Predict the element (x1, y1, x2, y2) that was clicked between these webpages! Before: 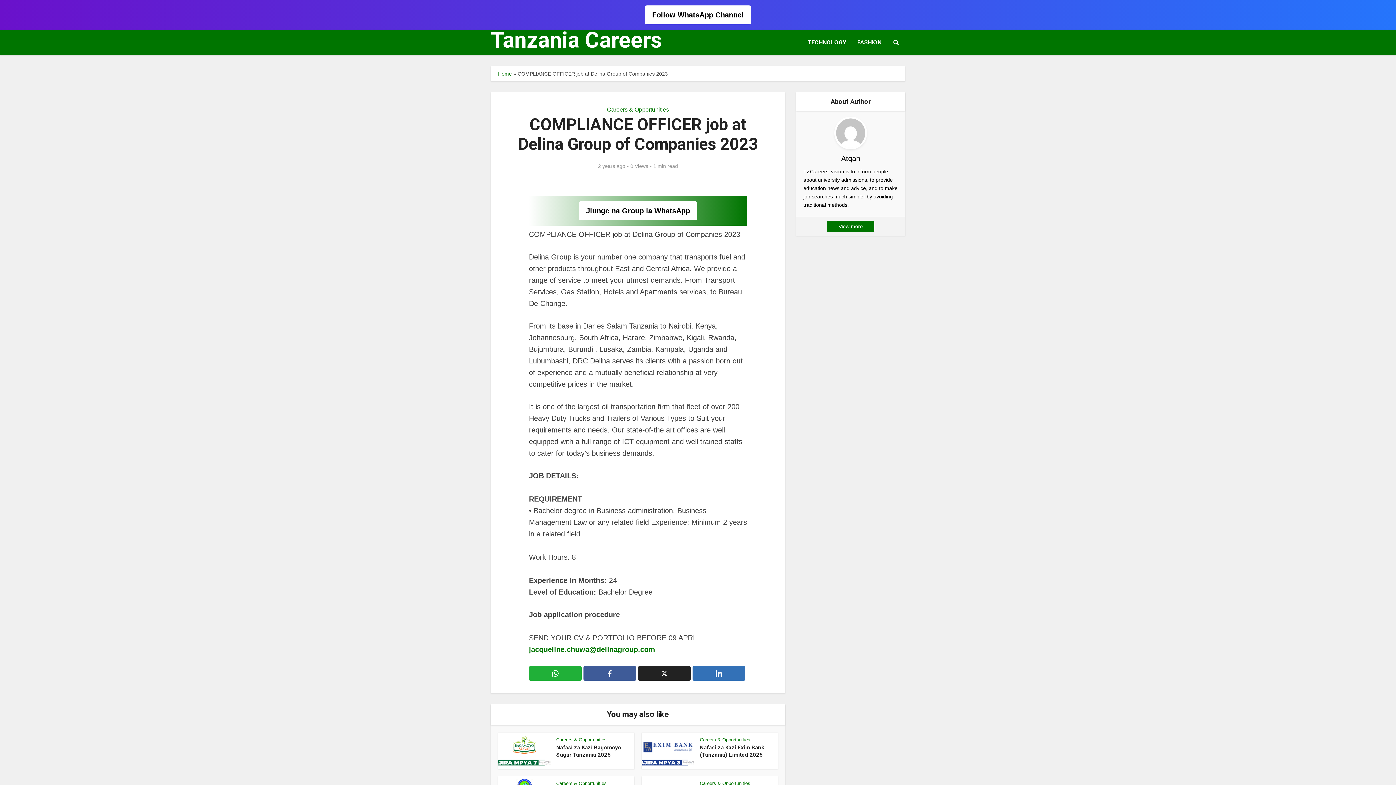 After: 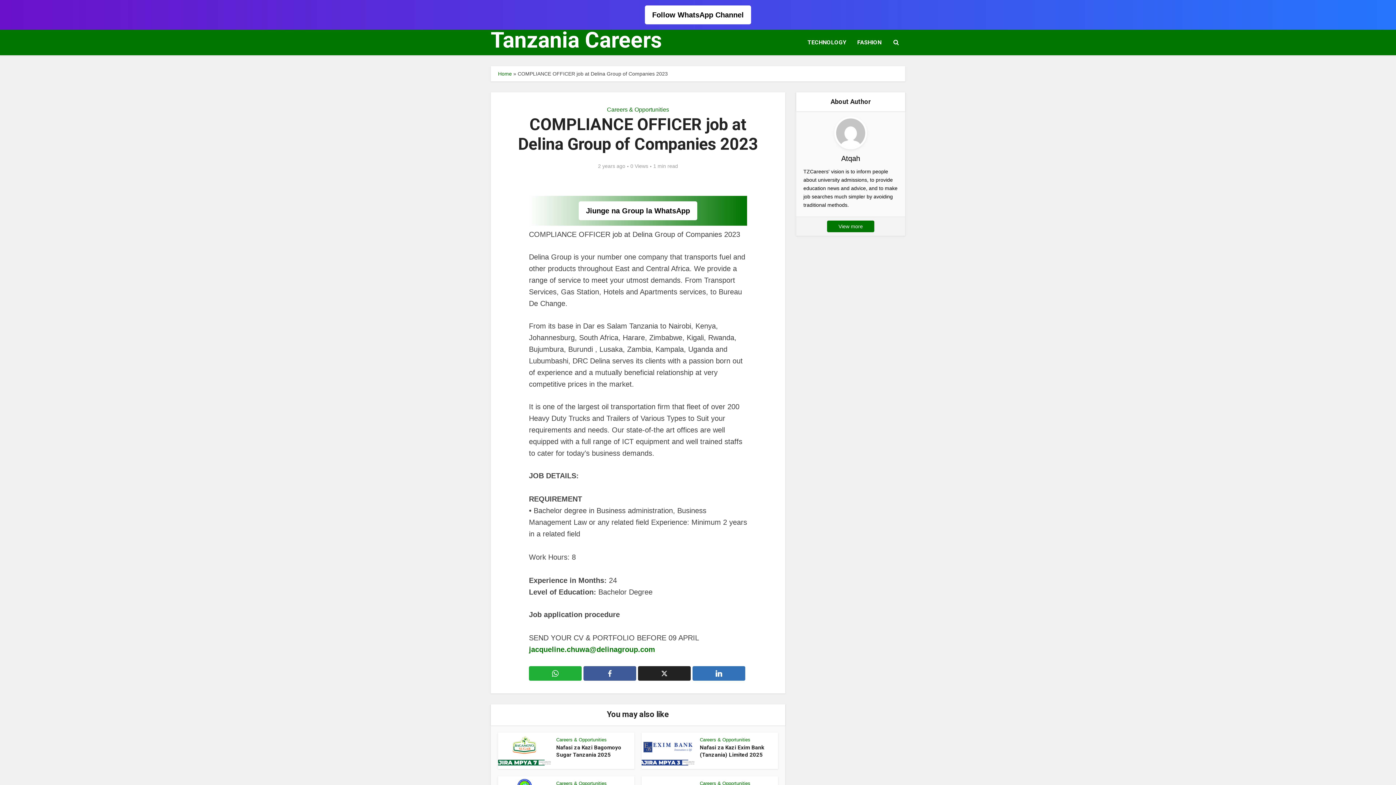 Action: label: Jiunge na Group la WhatsApp bbox: (578, 201, 697, 220)